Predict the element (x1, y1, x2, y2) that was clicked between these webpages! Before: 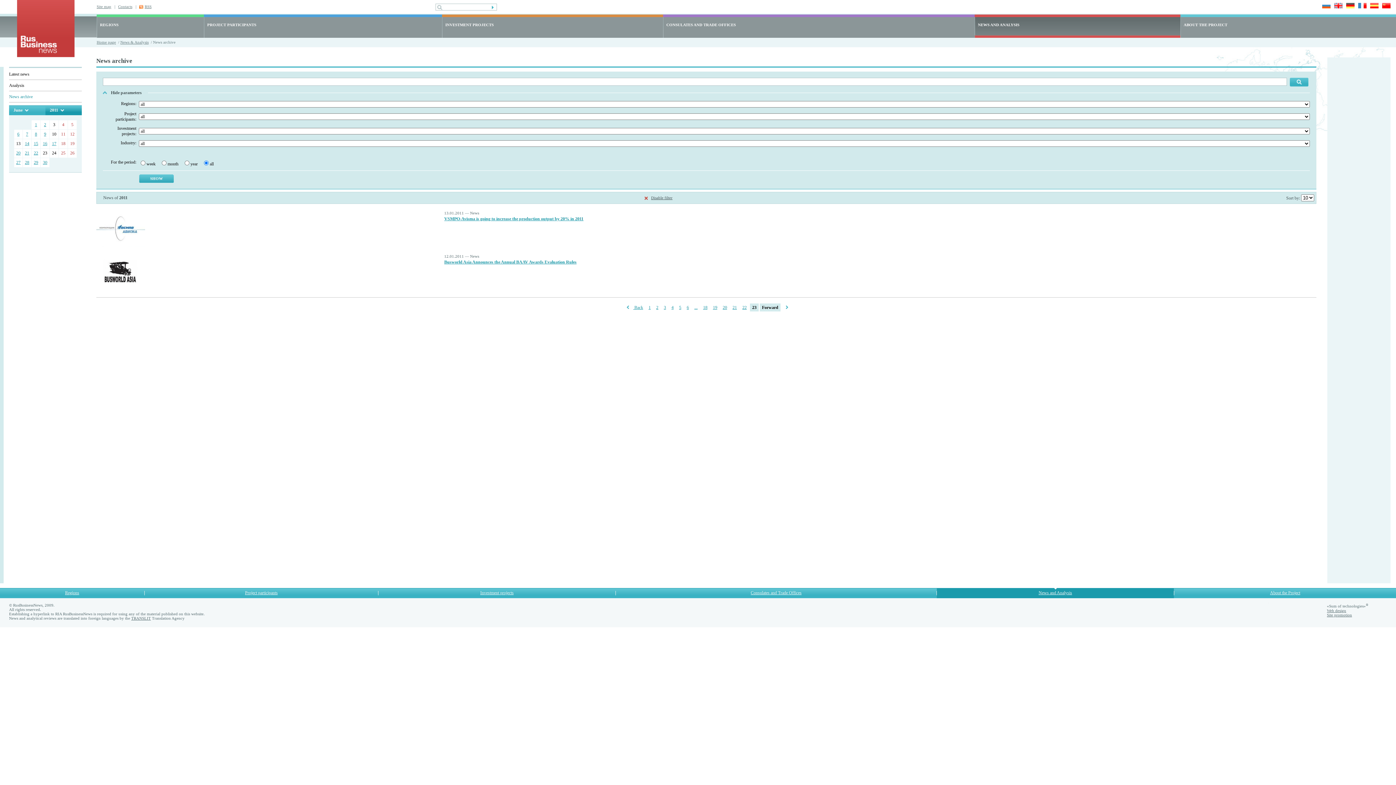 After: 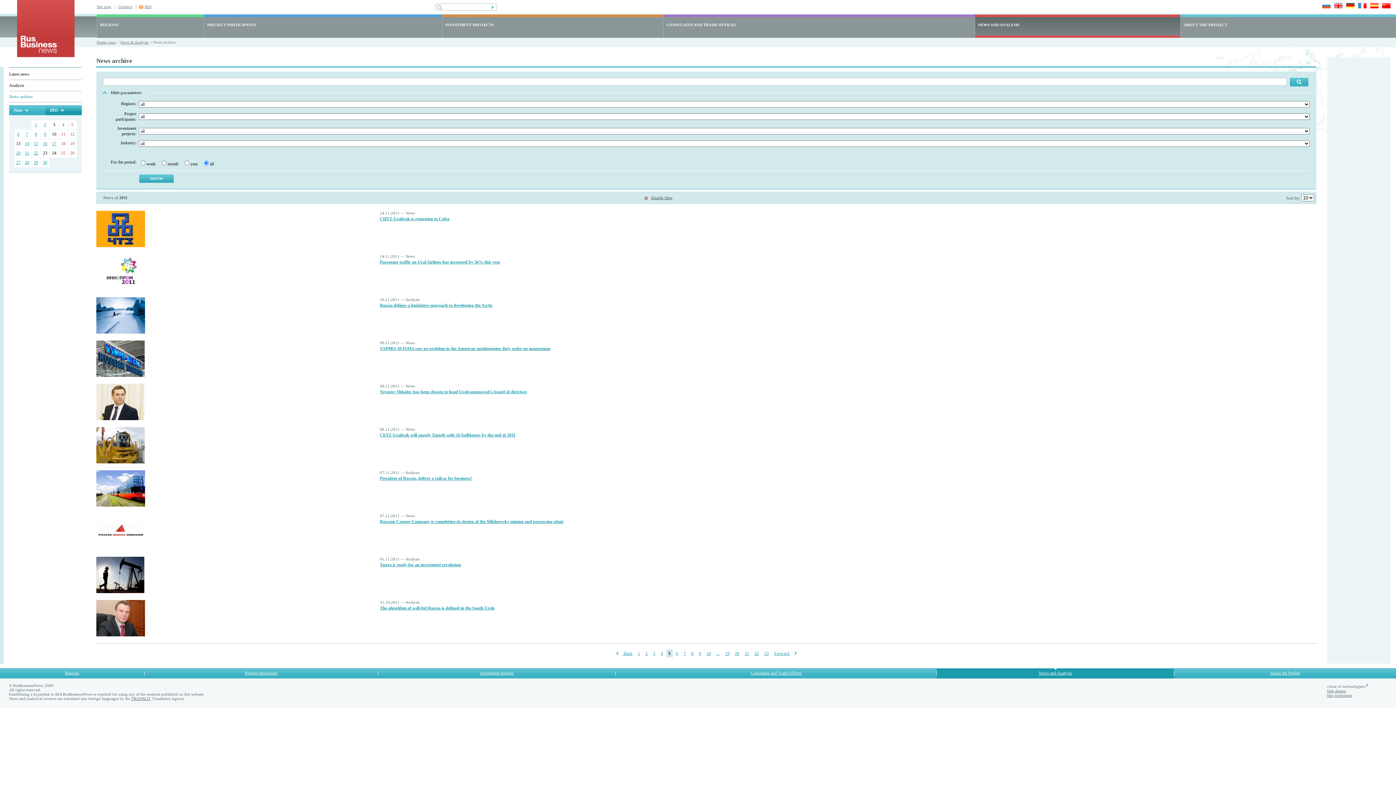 Action: bbox: (677, 303, 683, 311) label: 5